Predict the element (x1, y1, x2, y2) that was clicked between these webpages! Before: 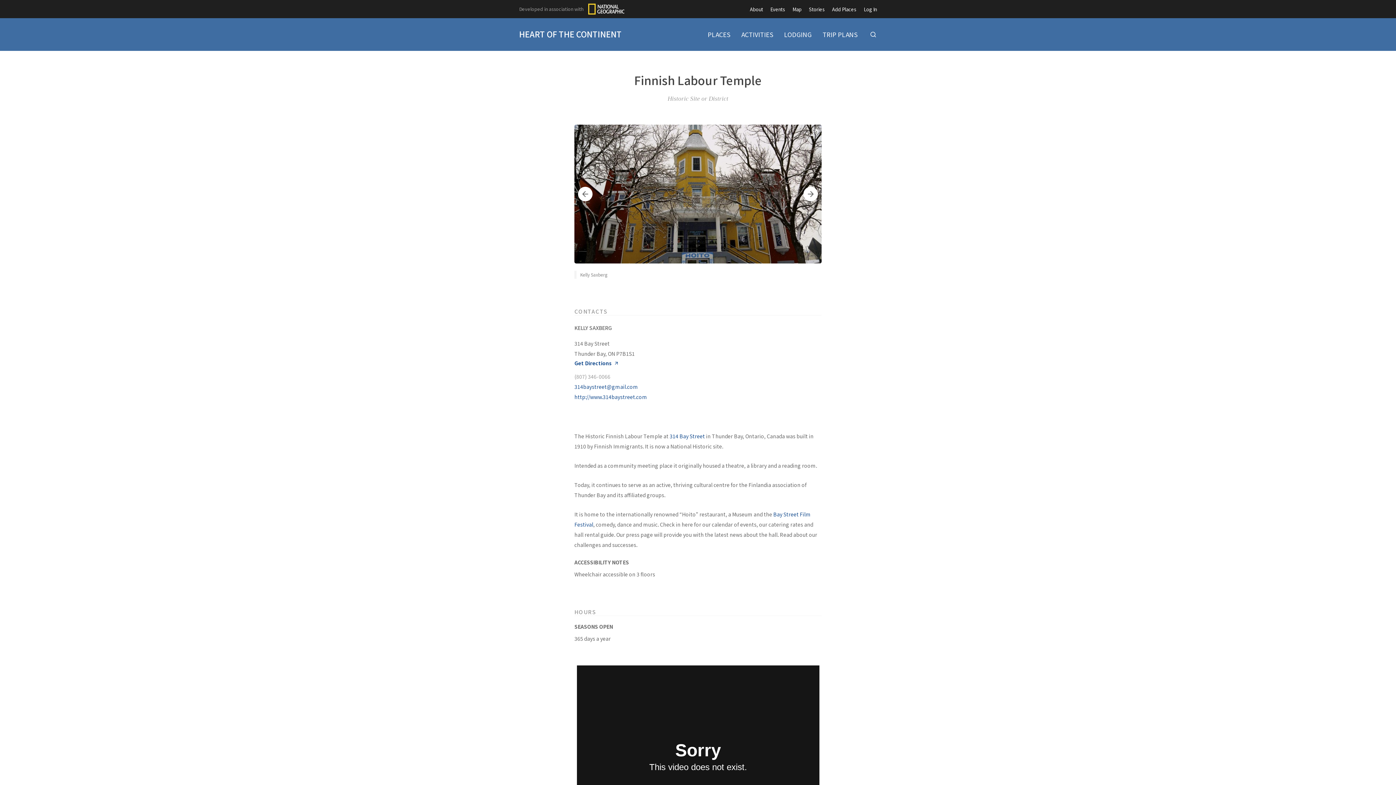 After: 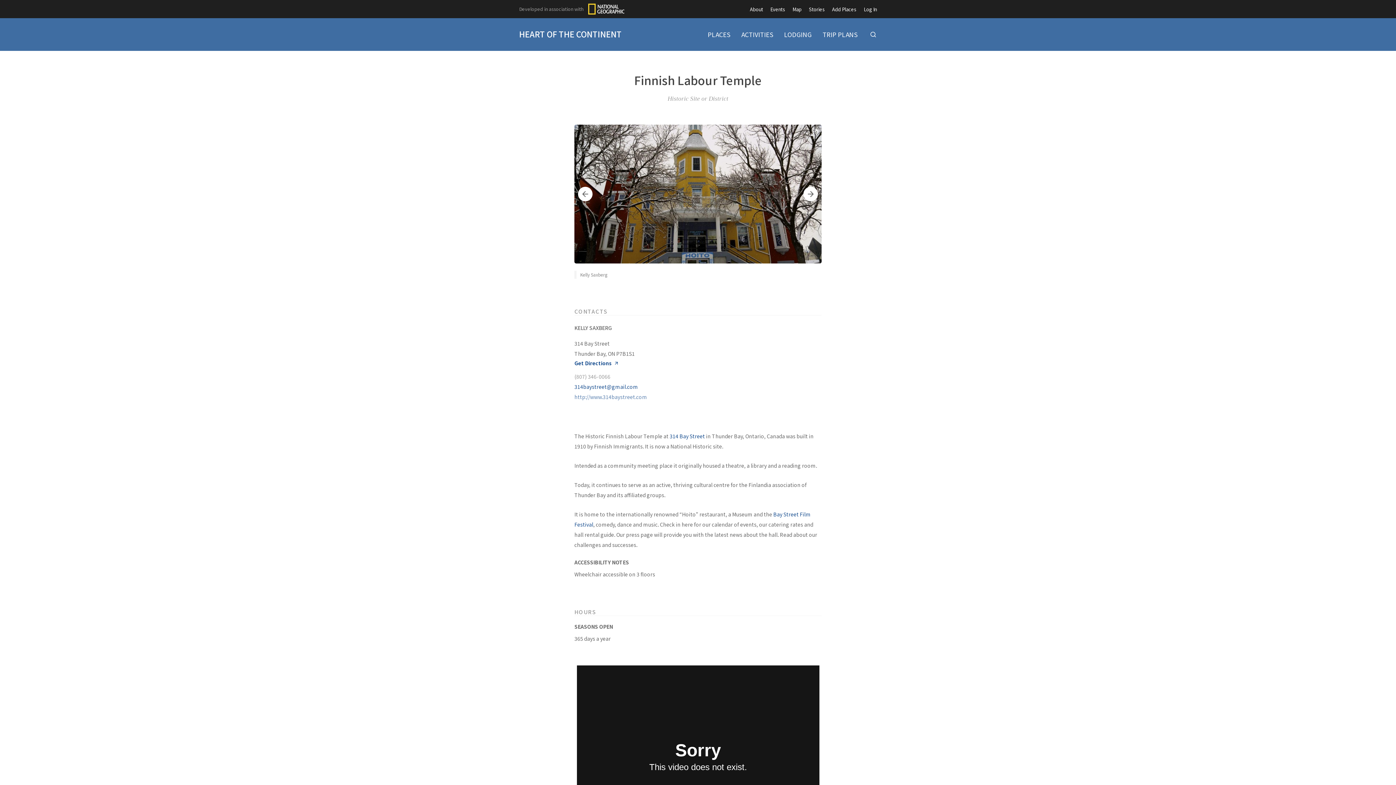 Action: bbox: (574, 392, 690, 402) label: http://www.314baystreet.com